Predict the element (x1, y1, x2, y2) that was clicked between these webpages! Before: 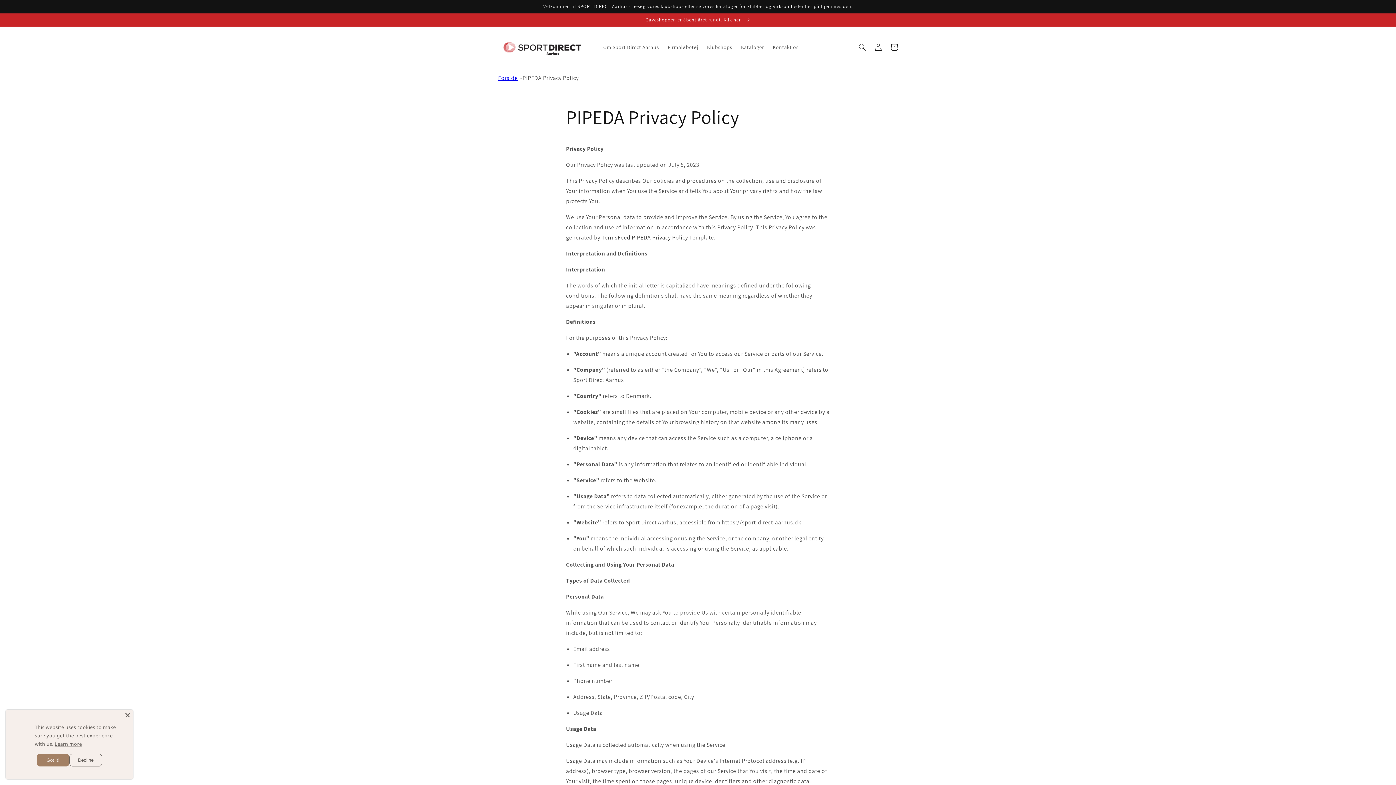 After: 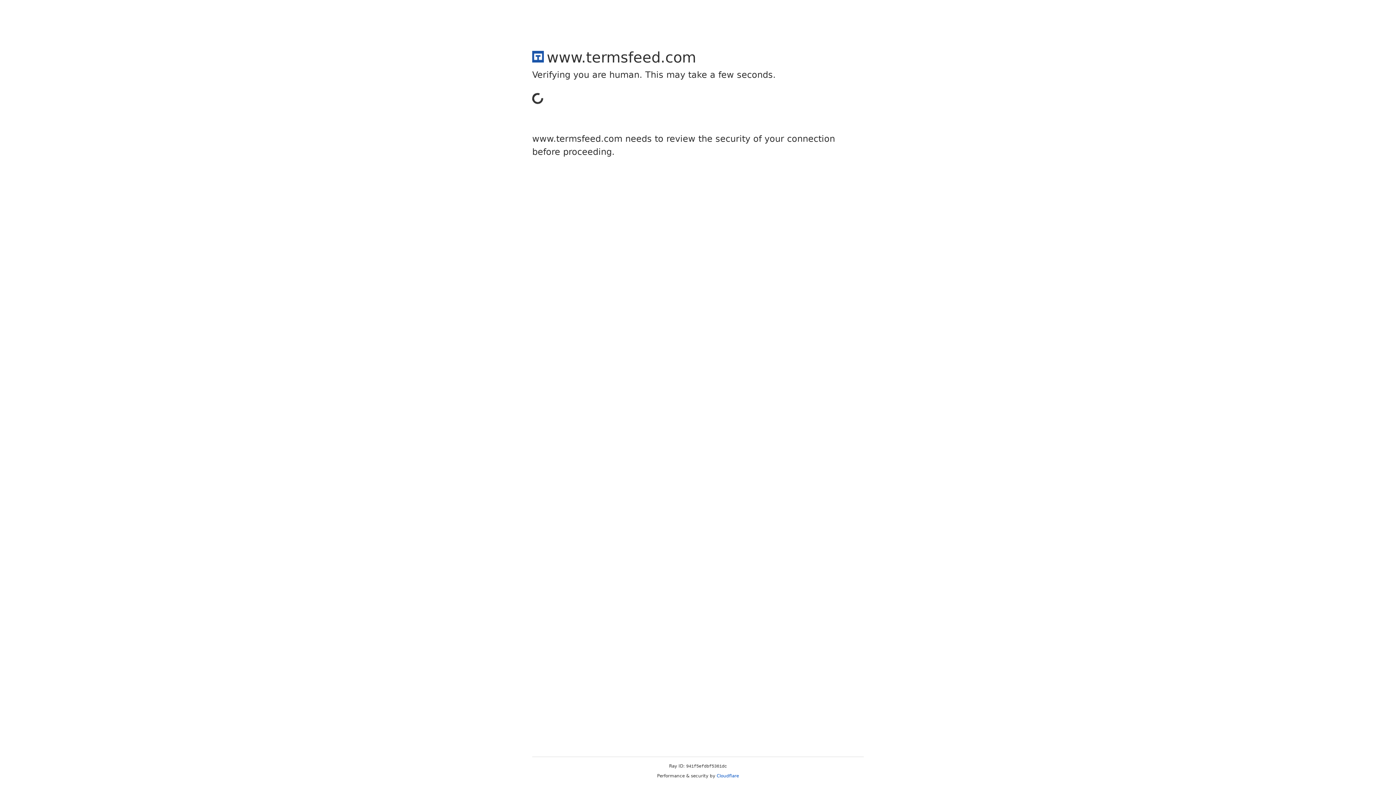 Action: bbox: (601, 233, 714, 241) label: TermsFeed PIPEDA Privacy Policy Template